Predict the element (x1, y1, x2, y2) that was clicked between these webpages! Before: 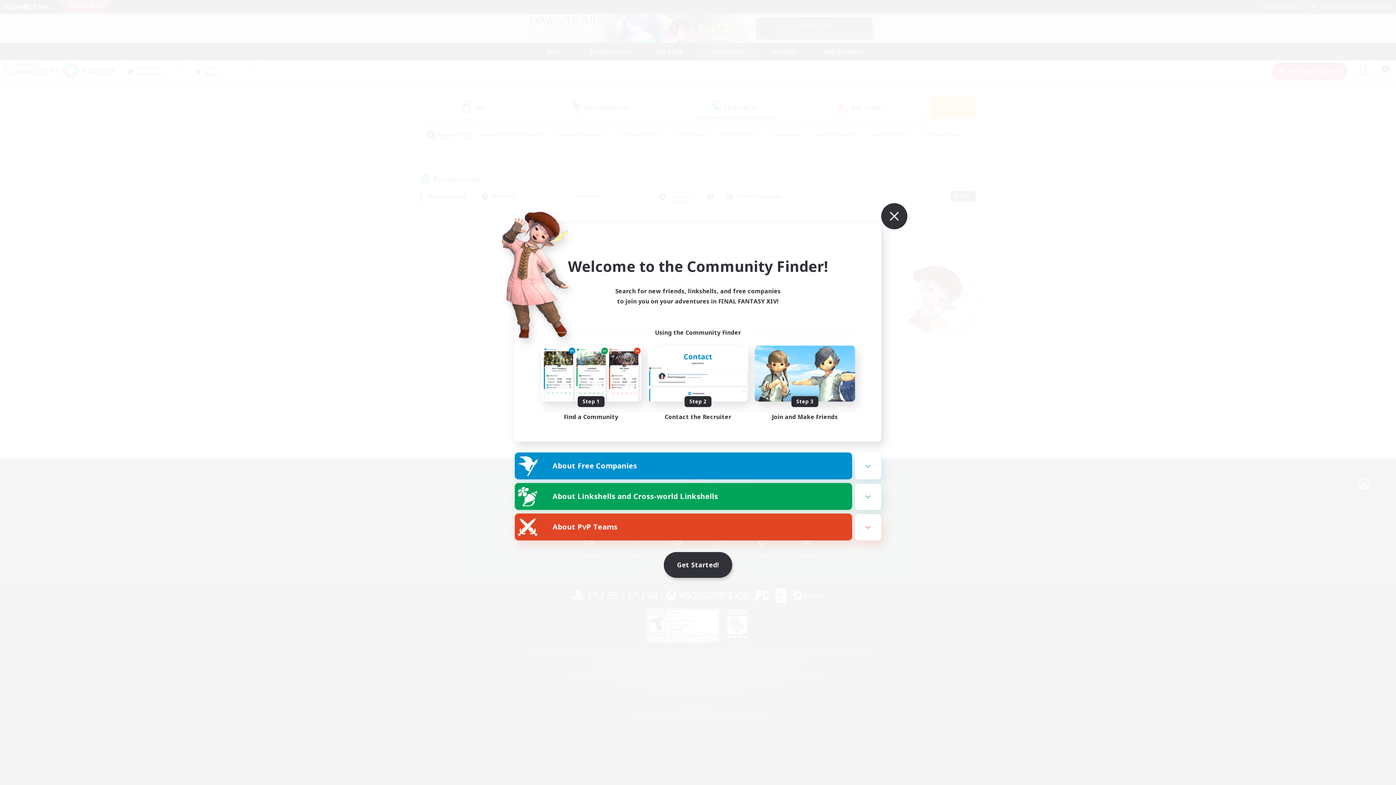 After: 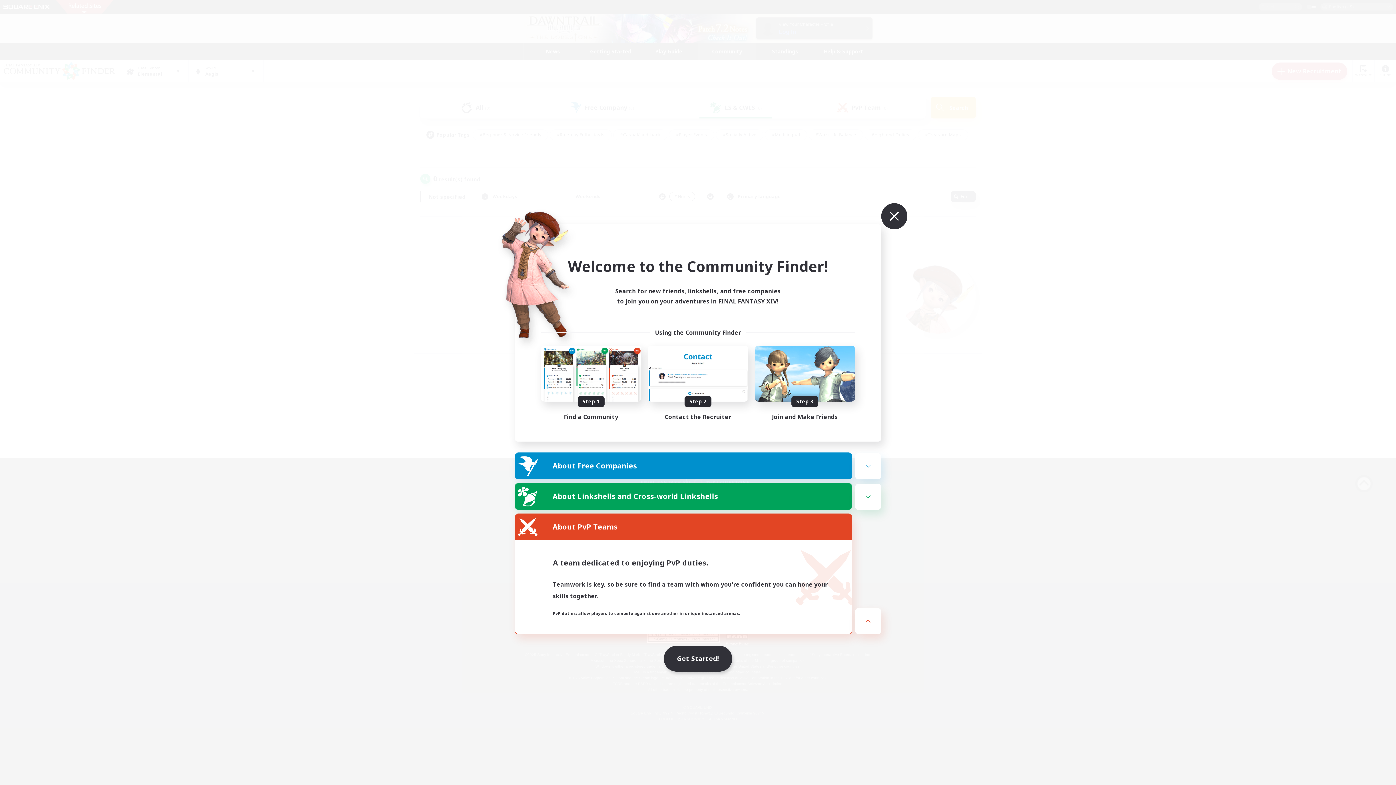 Action: bbox: (855, 514, 881, 540)